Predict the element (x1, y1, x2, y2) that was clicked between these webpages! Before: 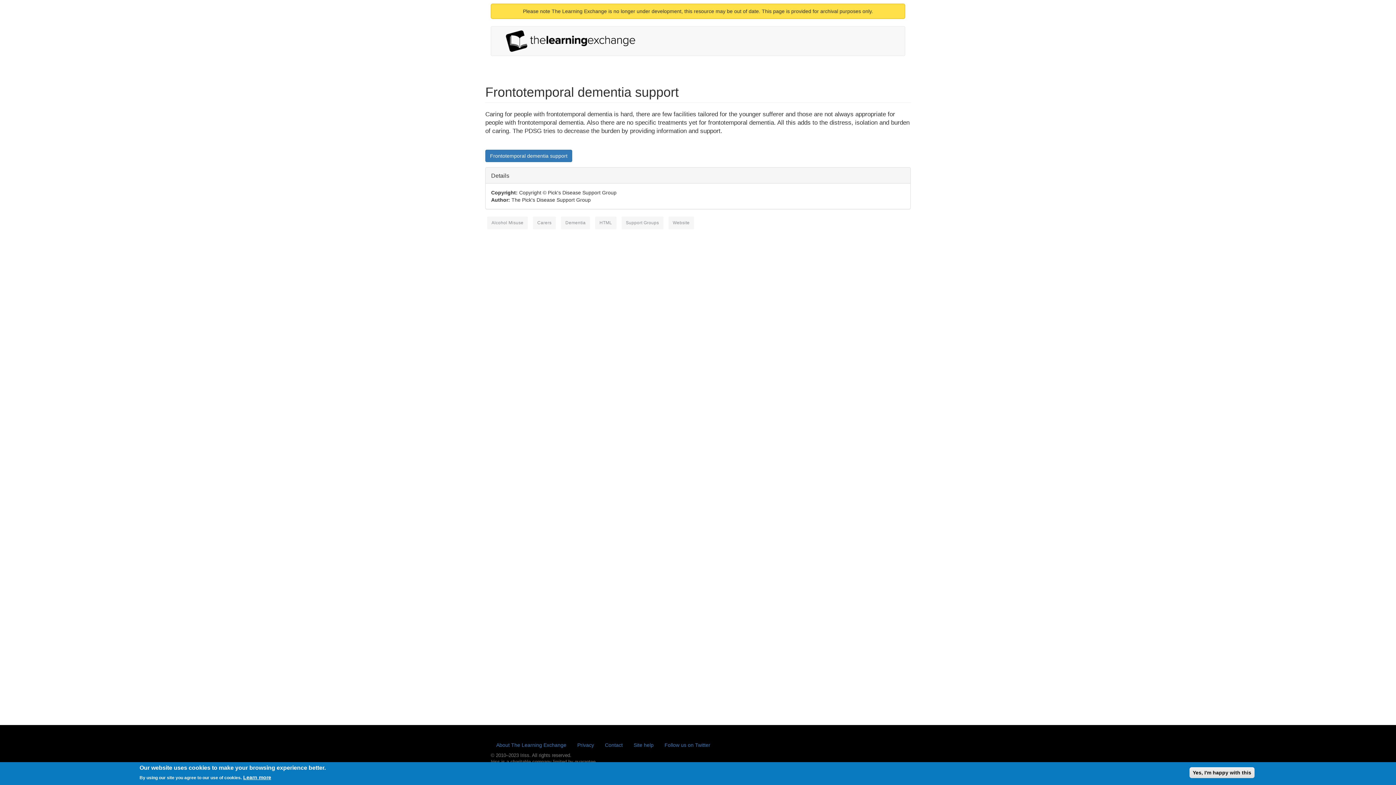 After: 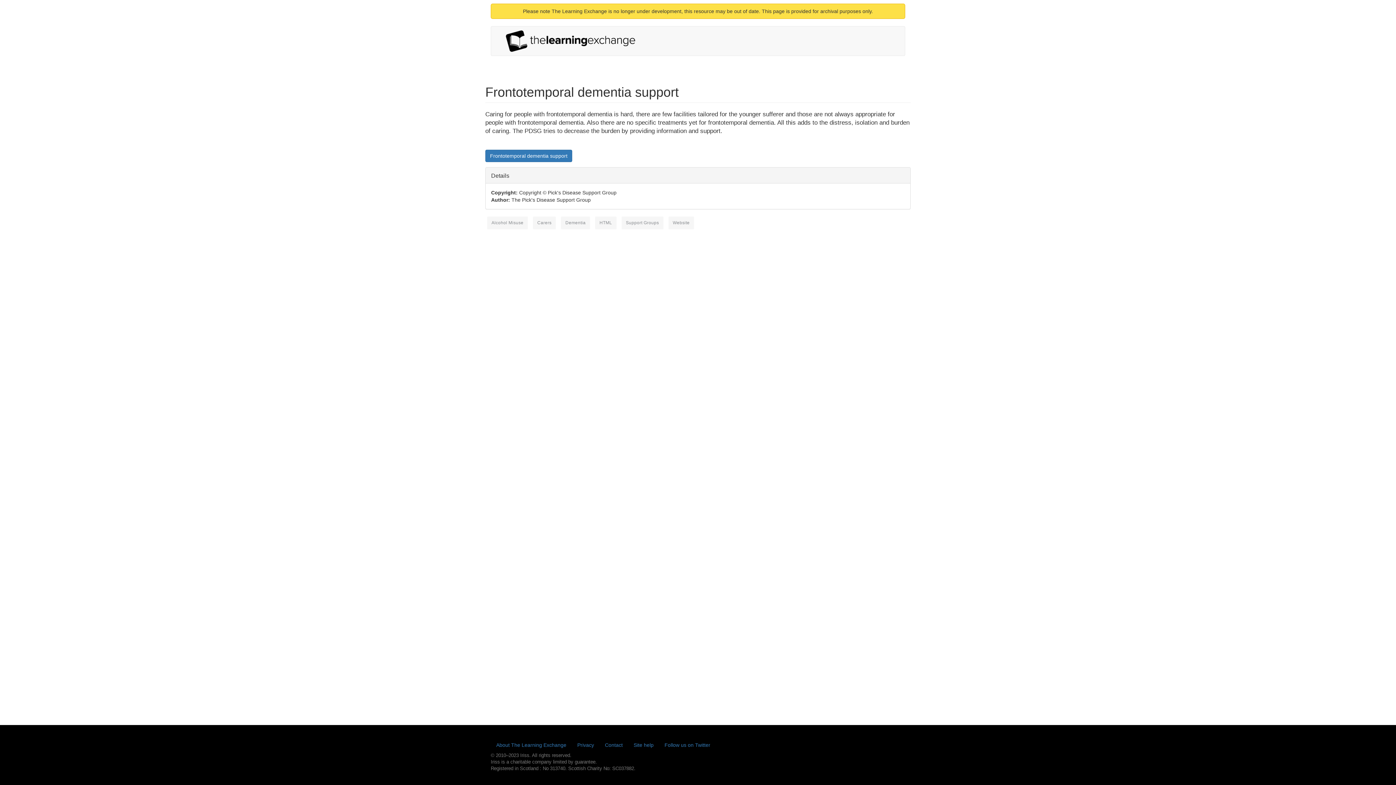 Action: bbox: (1189, 767, 1254, 778) label: Yes, I'm happy with this